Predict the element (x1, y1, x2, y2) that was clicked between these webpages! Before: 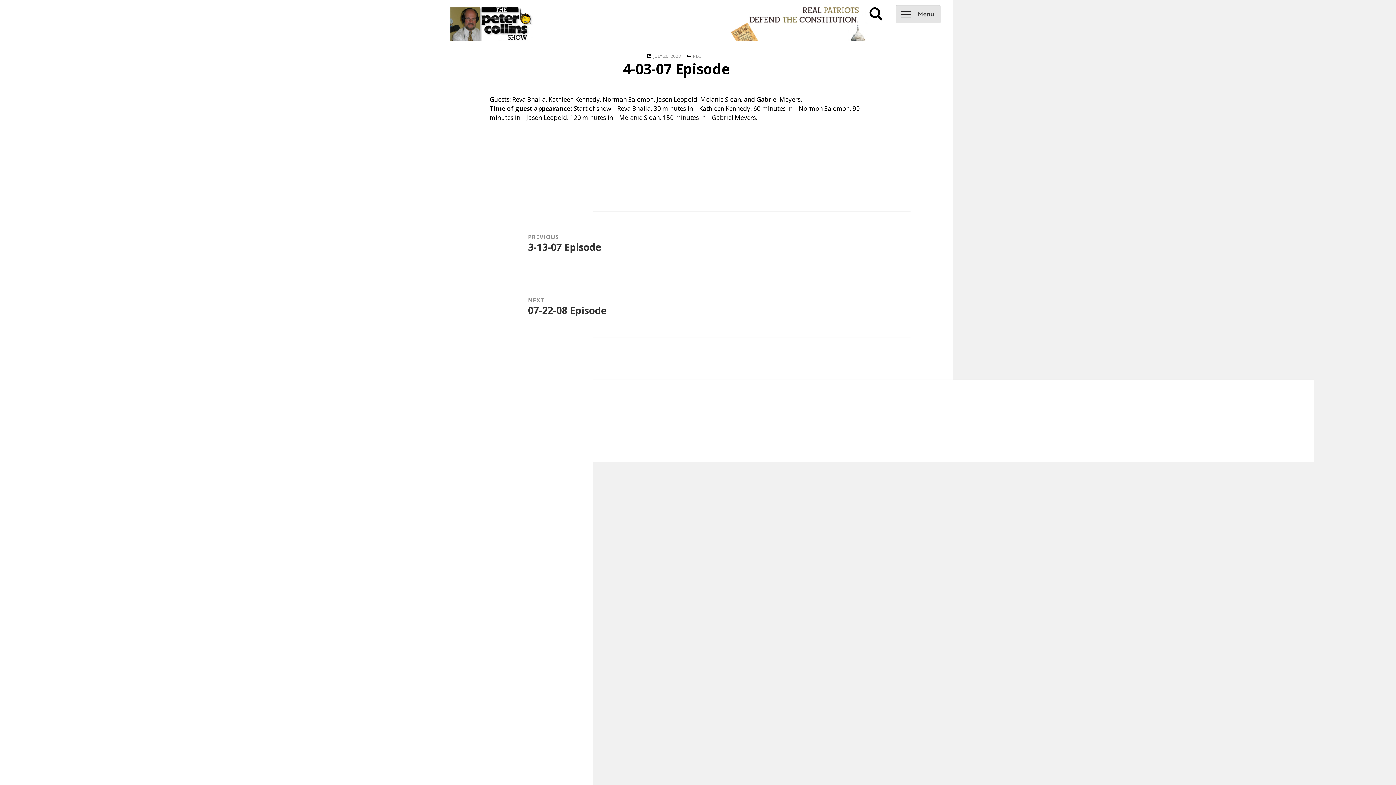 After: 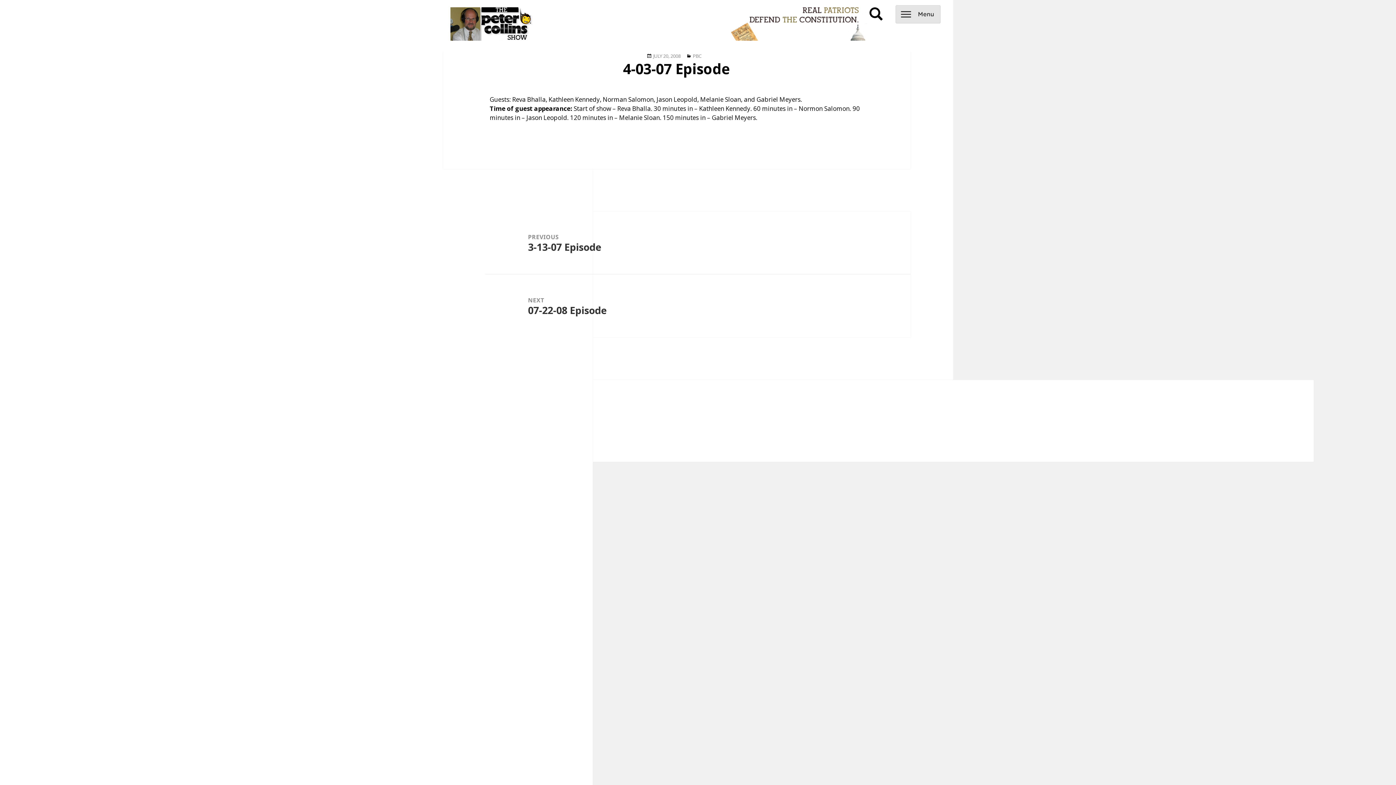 Action: bbox: (653, 52, 680, 59) label: JULY 20, 2008